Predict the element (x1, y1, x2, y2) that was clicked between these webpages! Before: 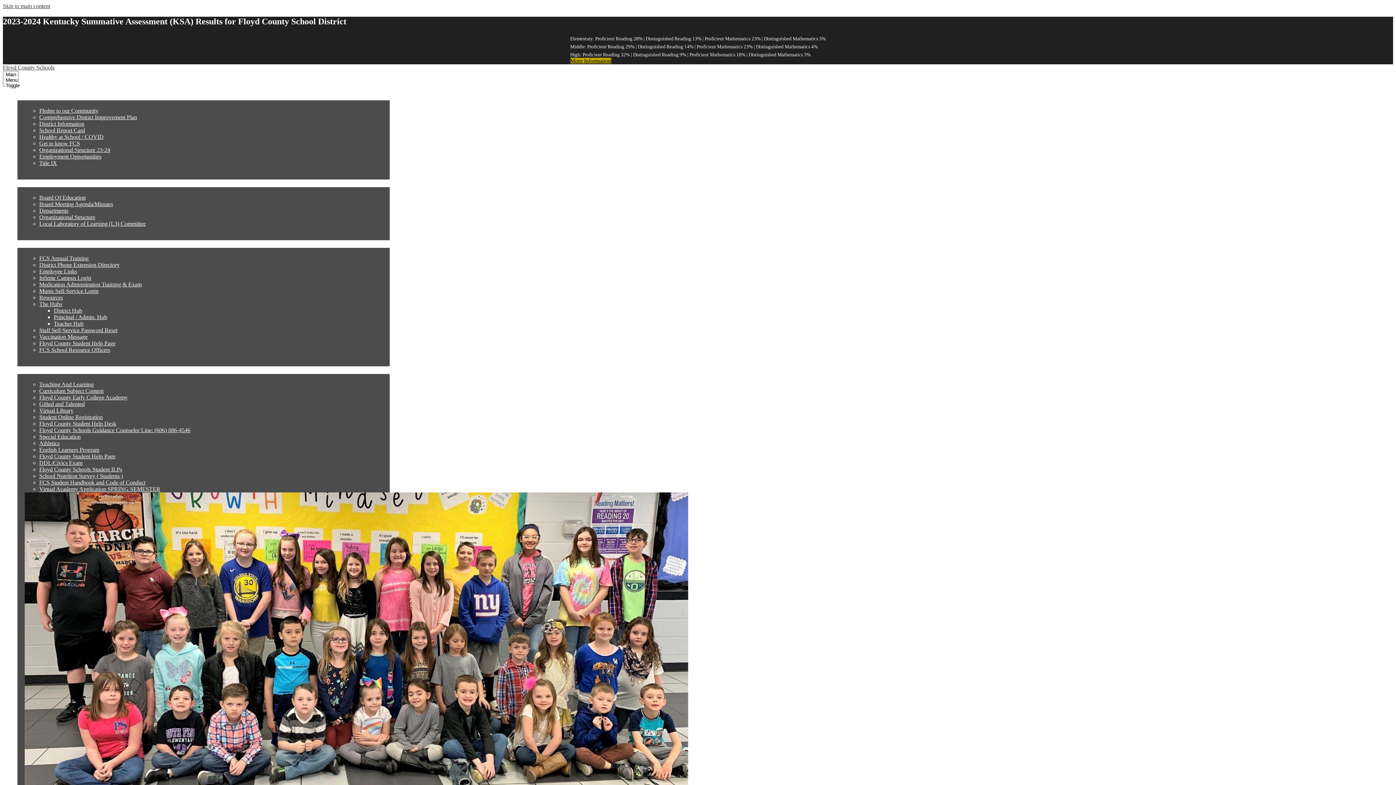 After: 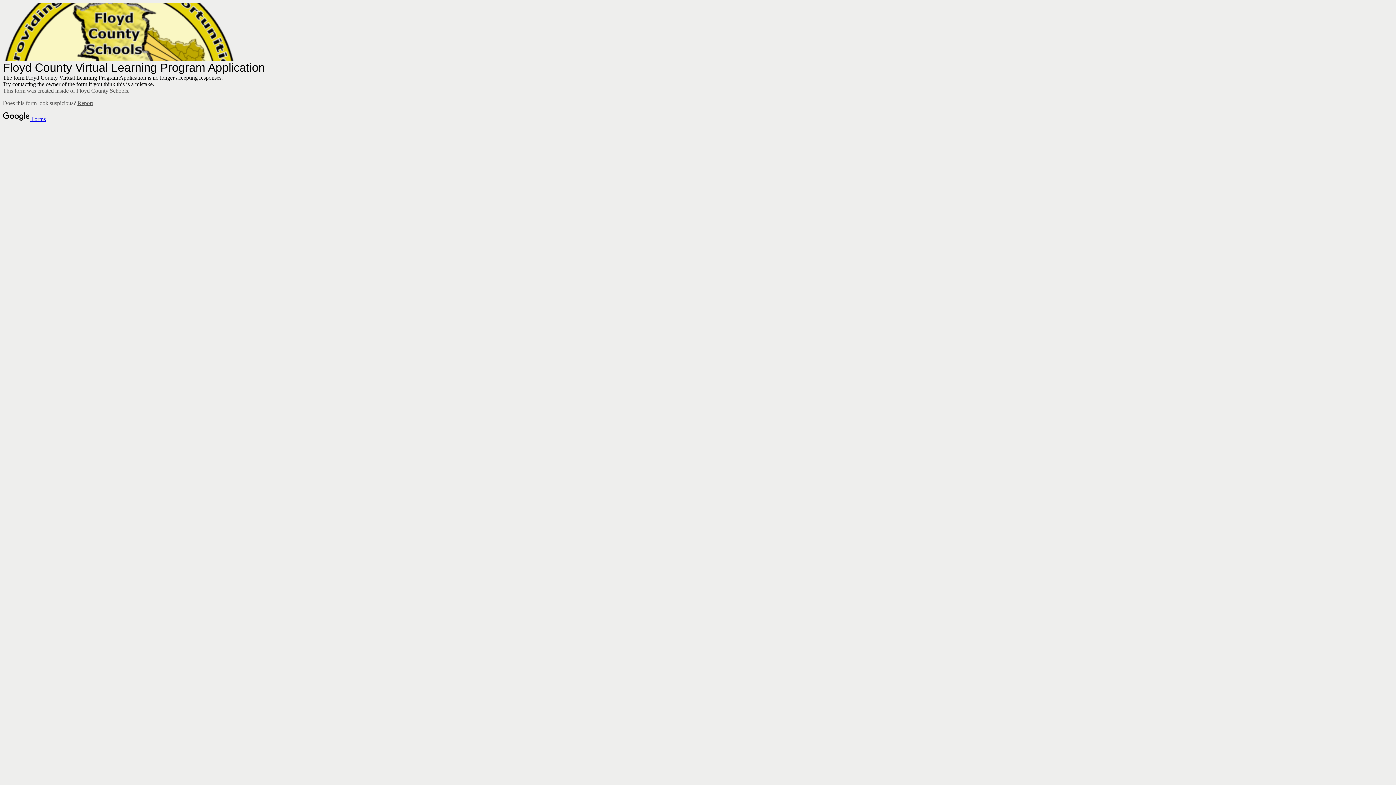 Action: label: Virtual Academy Application SPRING SEMESTER bbox: (39, 486, 160, 492)